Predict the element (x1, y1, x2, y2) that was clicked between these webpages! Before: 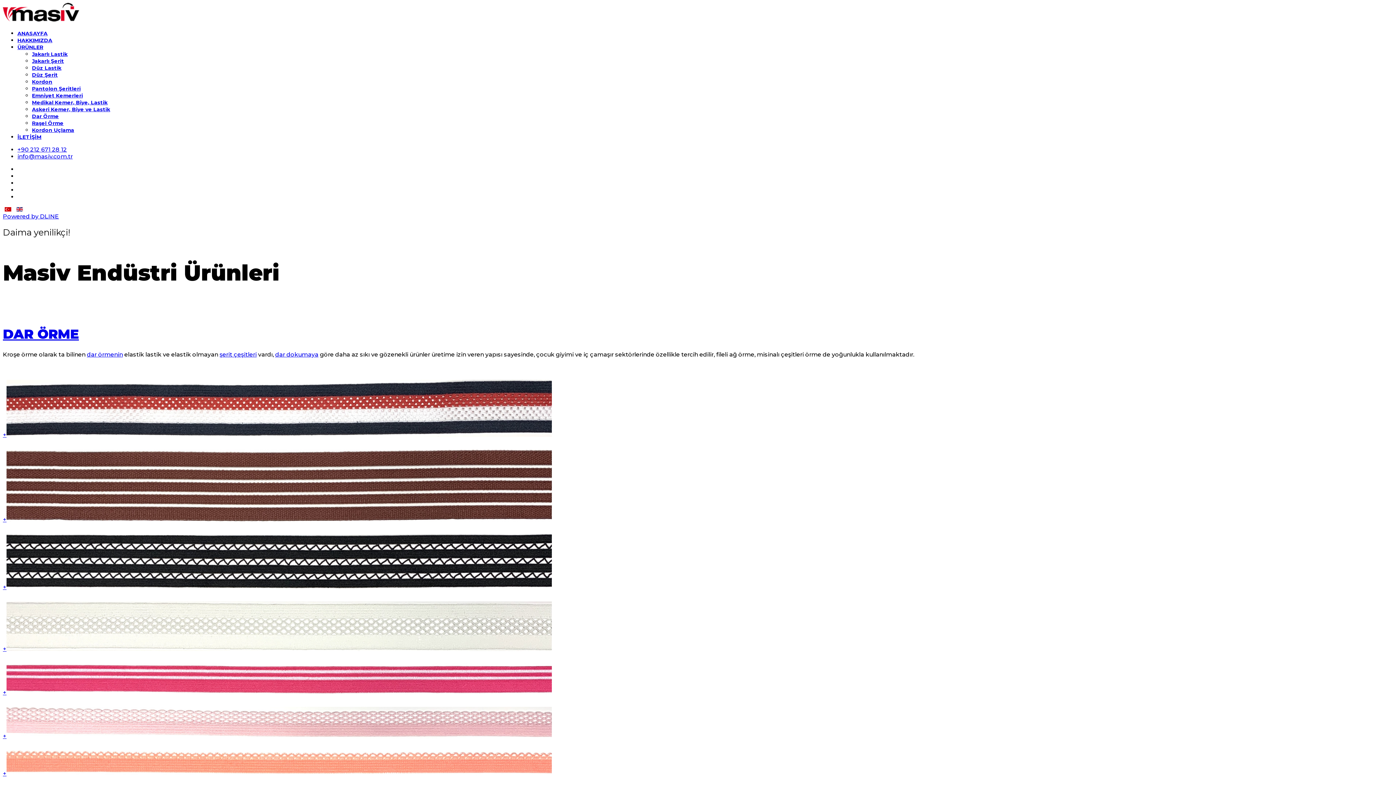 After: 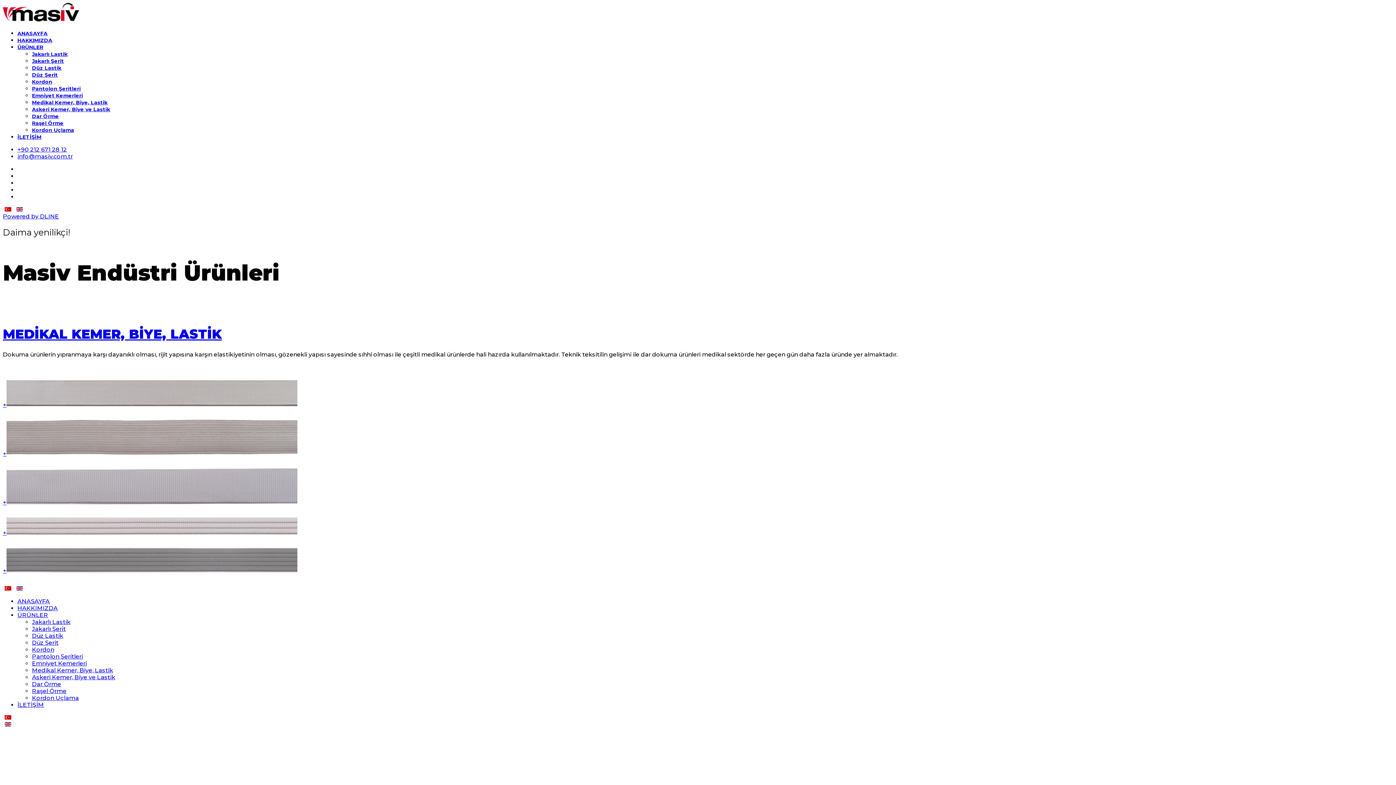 Action: bbox: (32, 99, 107, 105) label: Medikal Kemer, Biye, Lastik